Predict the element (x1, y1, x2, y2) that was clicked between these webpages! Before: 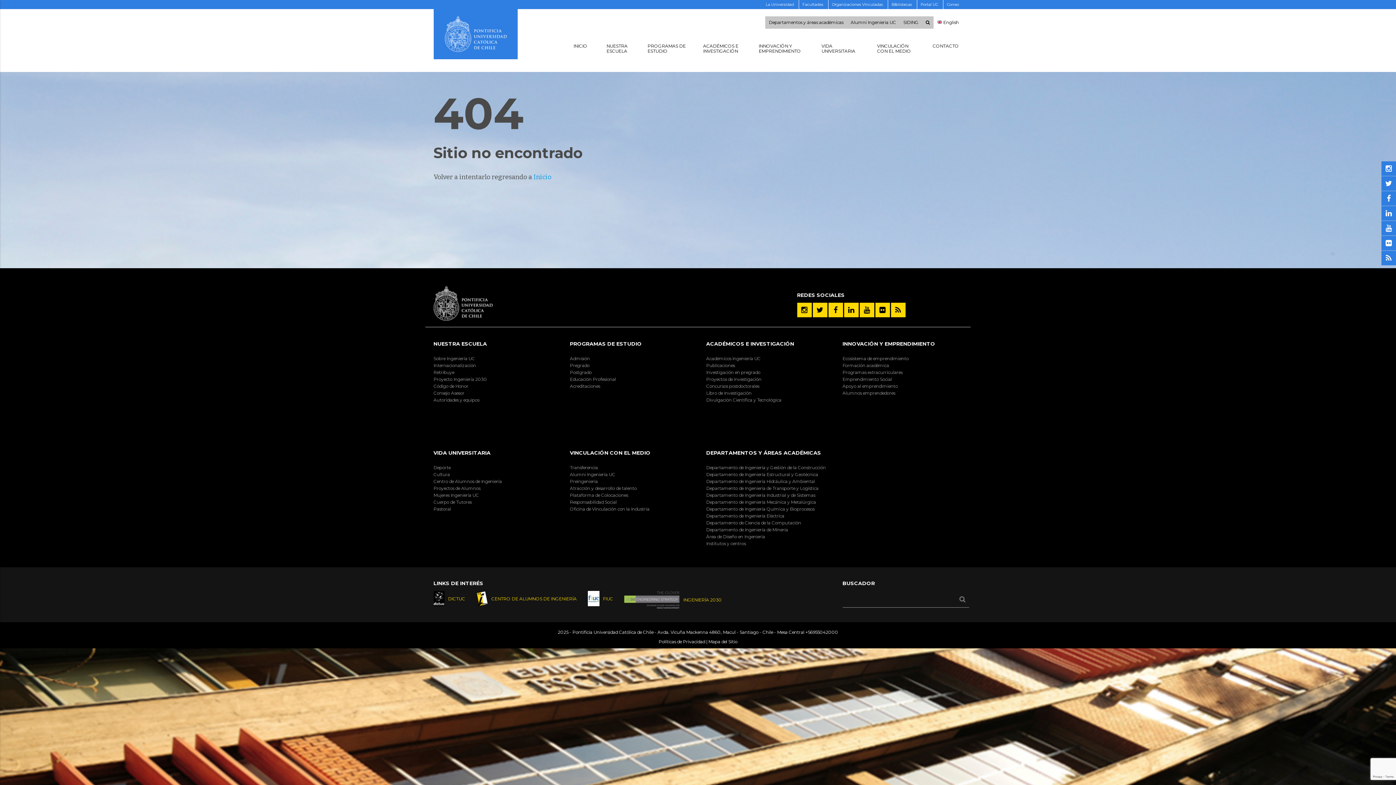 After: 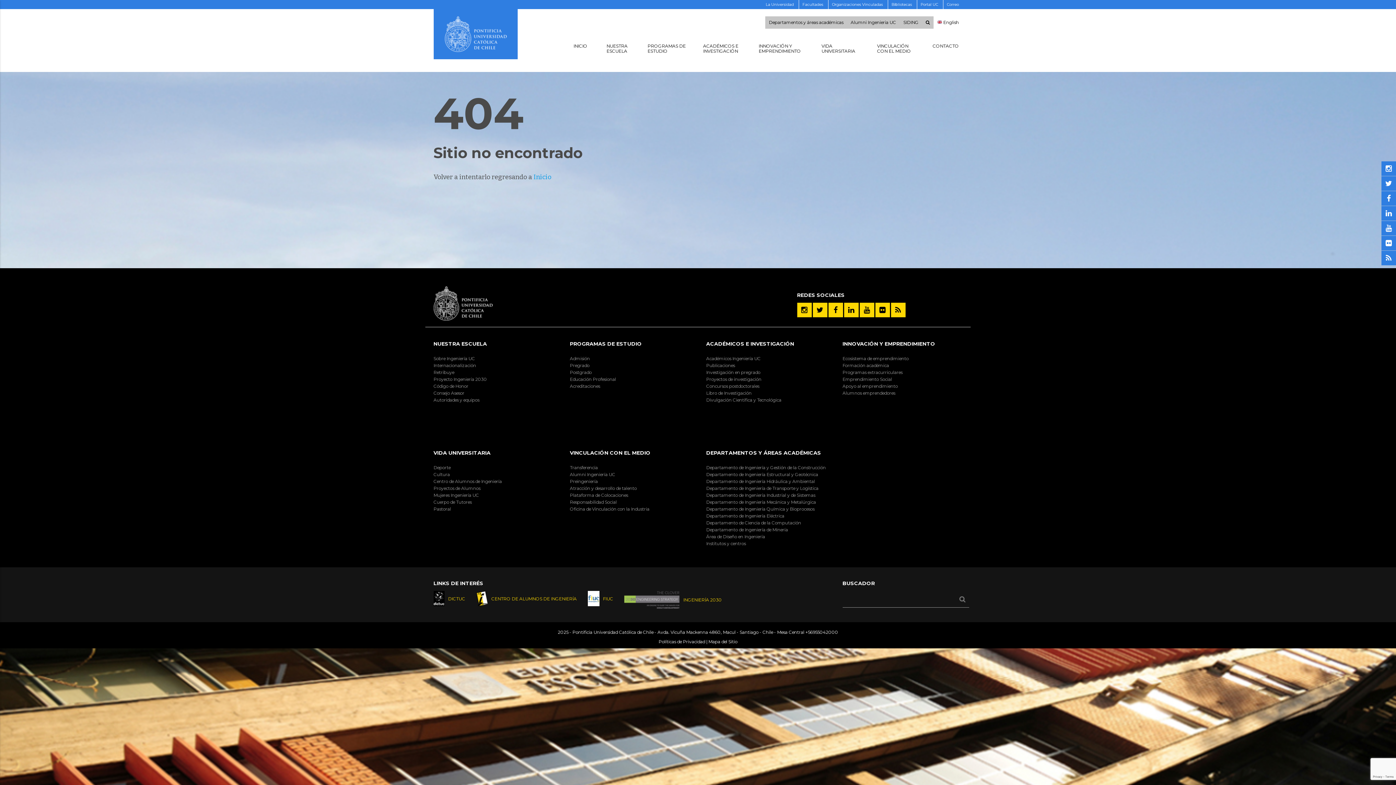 Action: bbox: (433, 591, 465, 606) label: DICTUC